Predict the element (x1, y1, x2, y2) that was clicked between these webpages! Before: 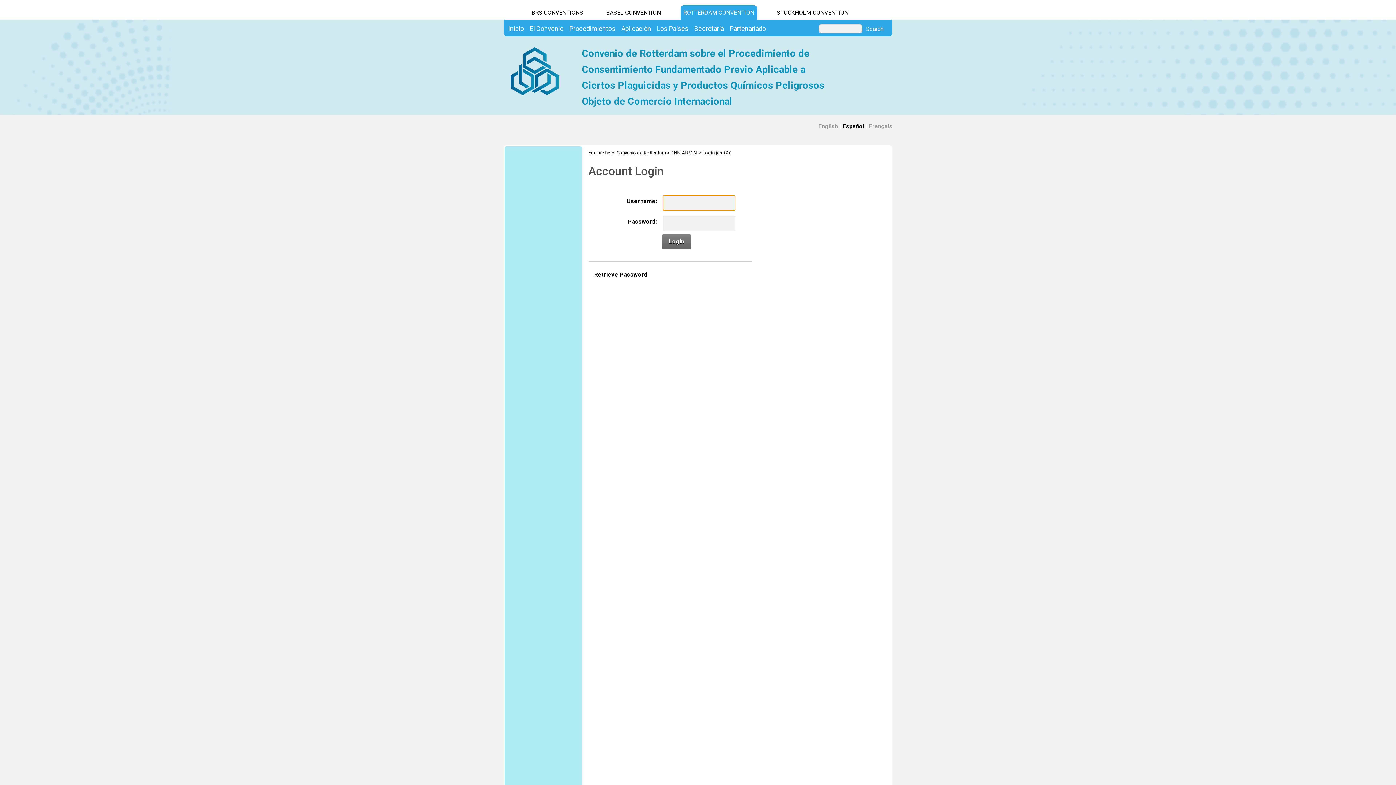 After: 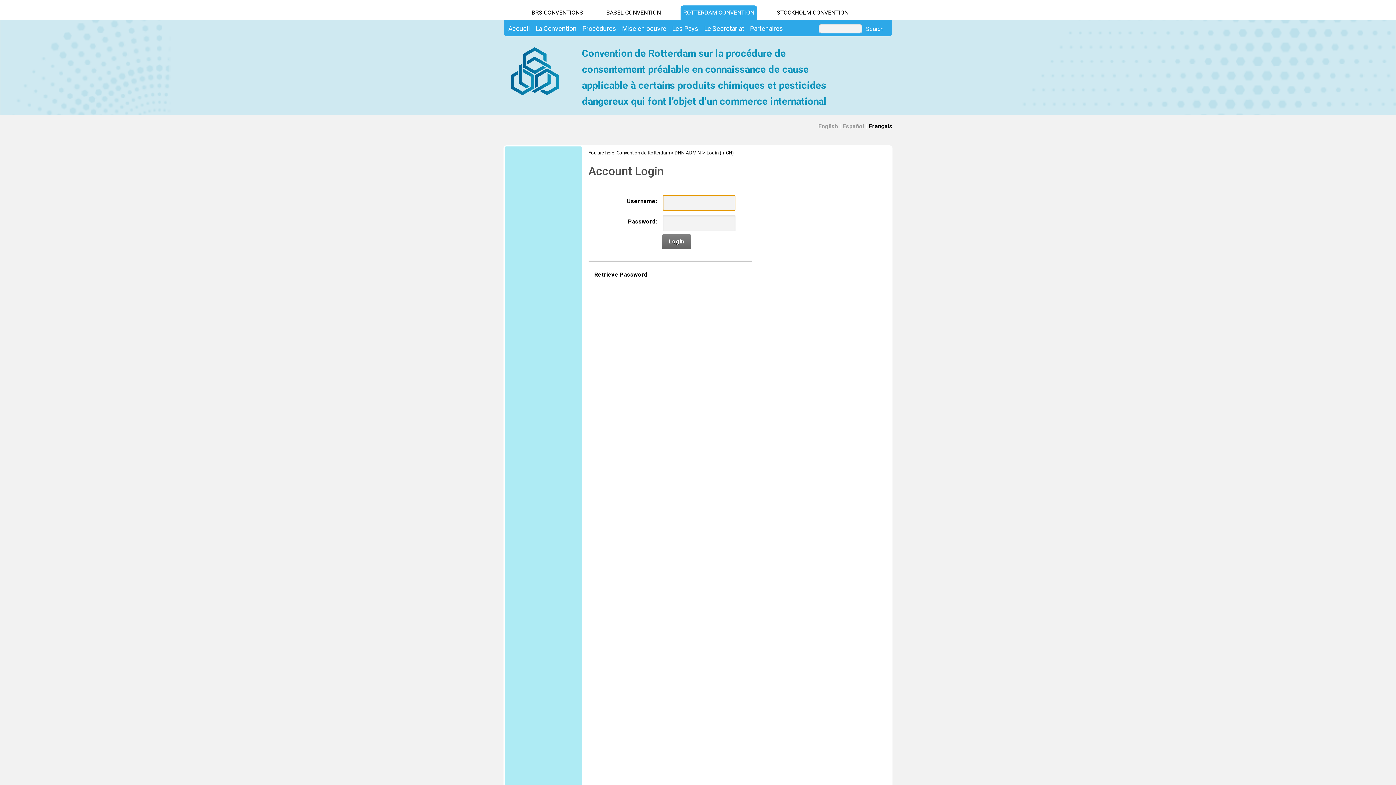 Action: bbox: (869, 122, 892, 129) label: Français